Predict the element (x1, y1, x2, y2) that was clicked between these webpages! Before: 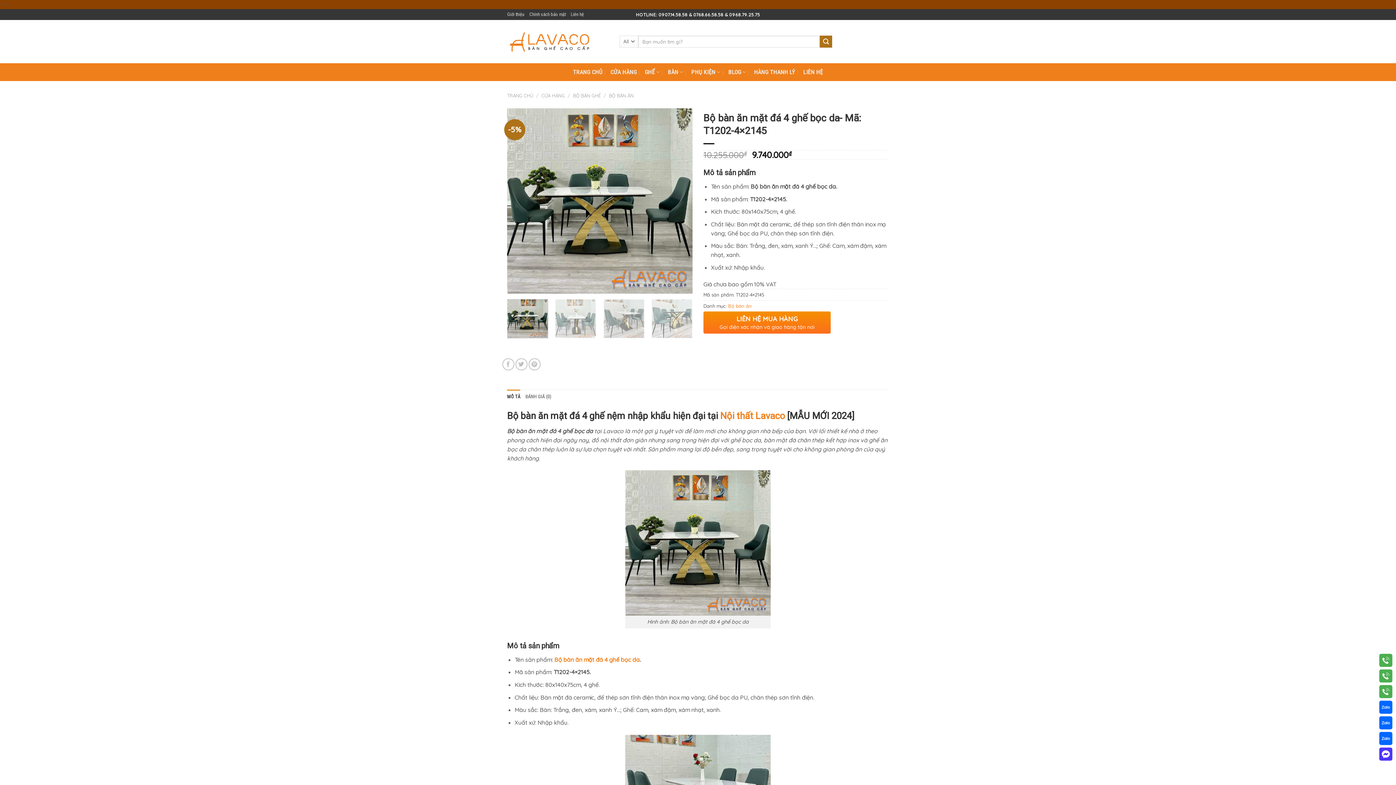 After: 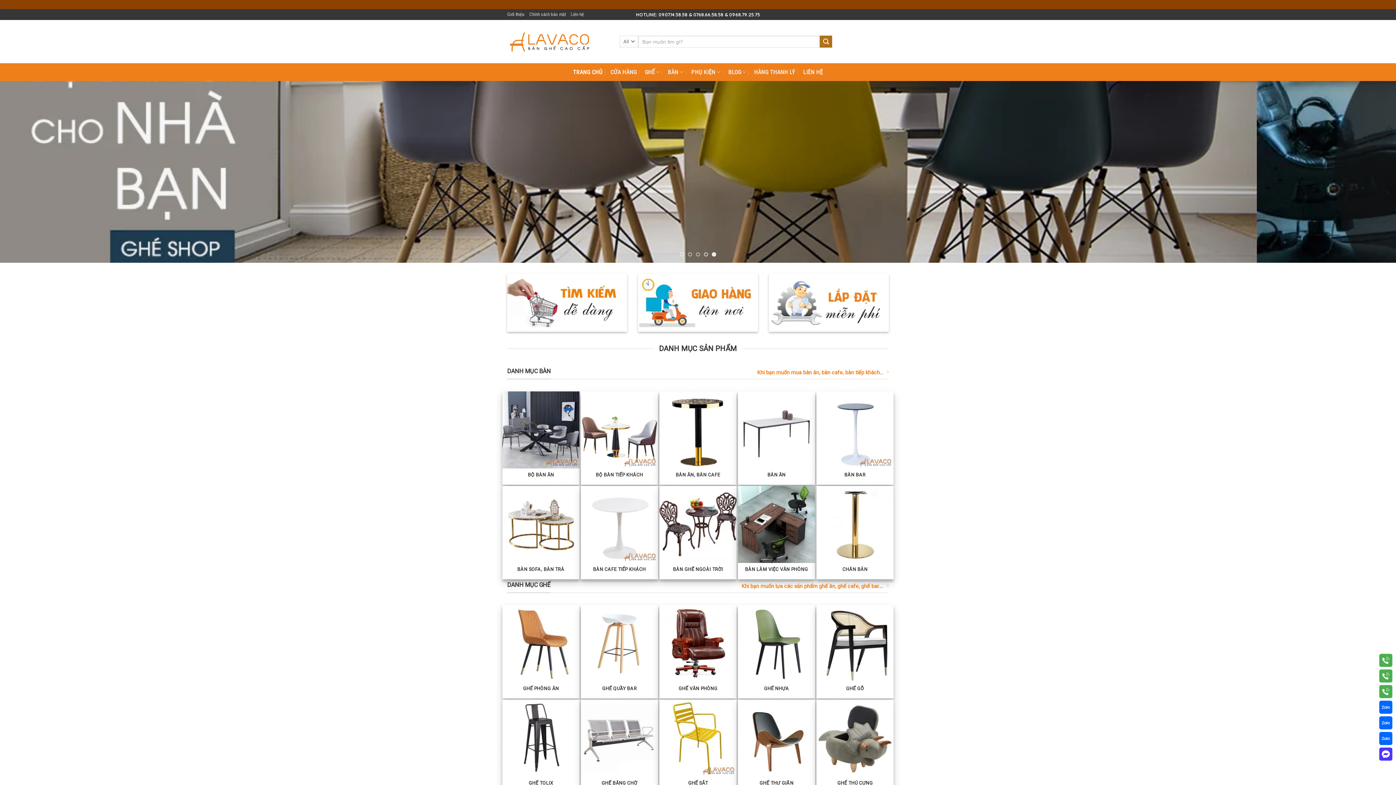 Action: bbox: (573, 64, 602, 80) label: TRANG CHỦ